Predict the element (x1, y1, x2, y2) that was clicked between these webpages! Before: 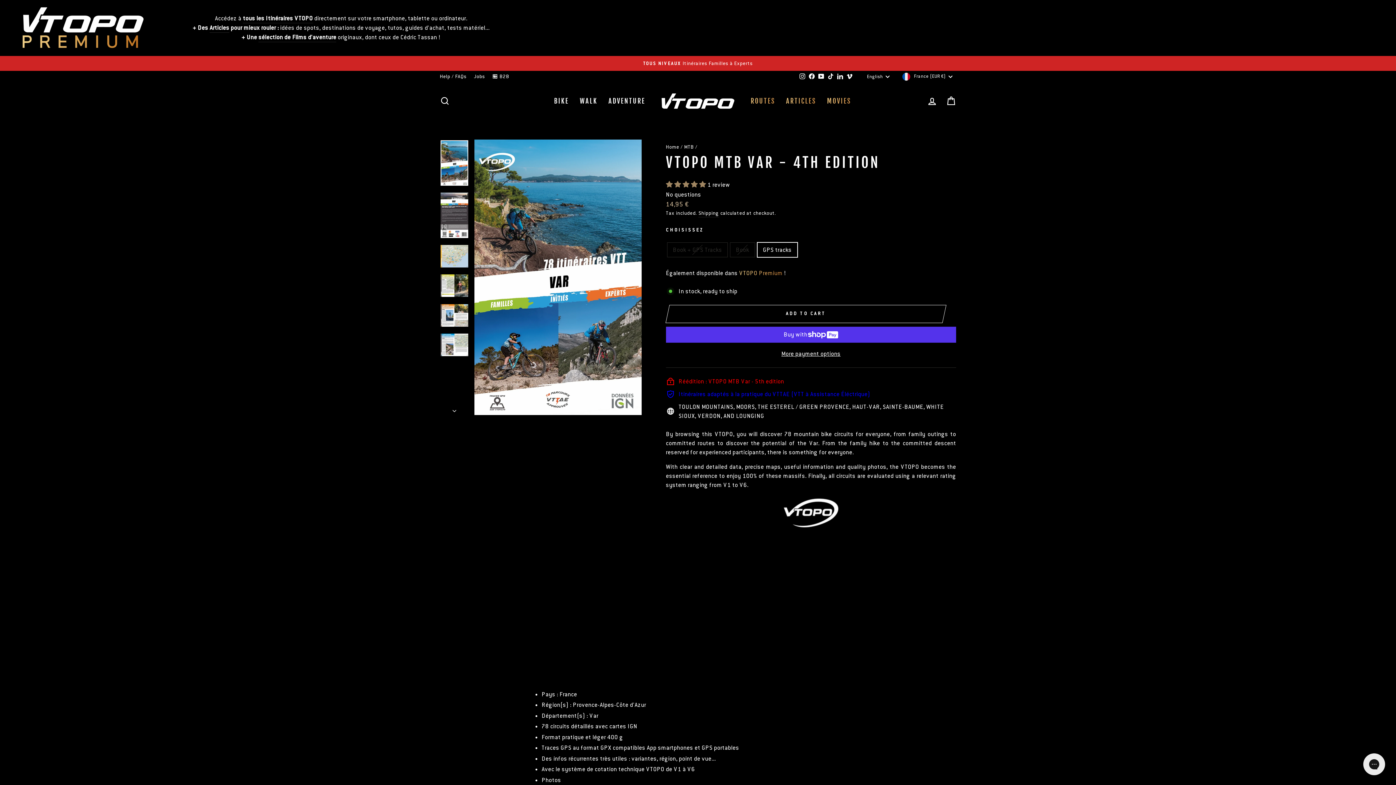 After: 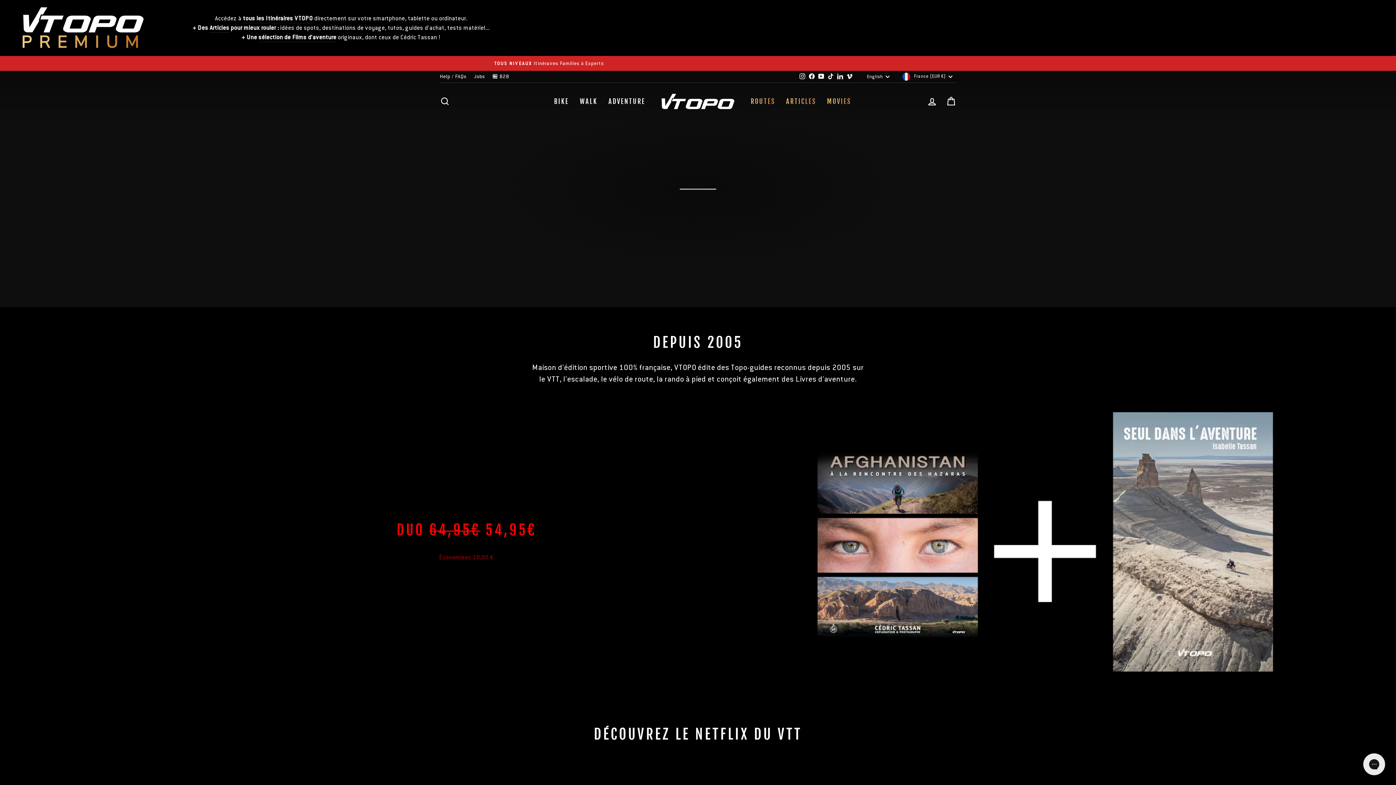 Action: label: Home bbox: (666, 144, 679, 150)